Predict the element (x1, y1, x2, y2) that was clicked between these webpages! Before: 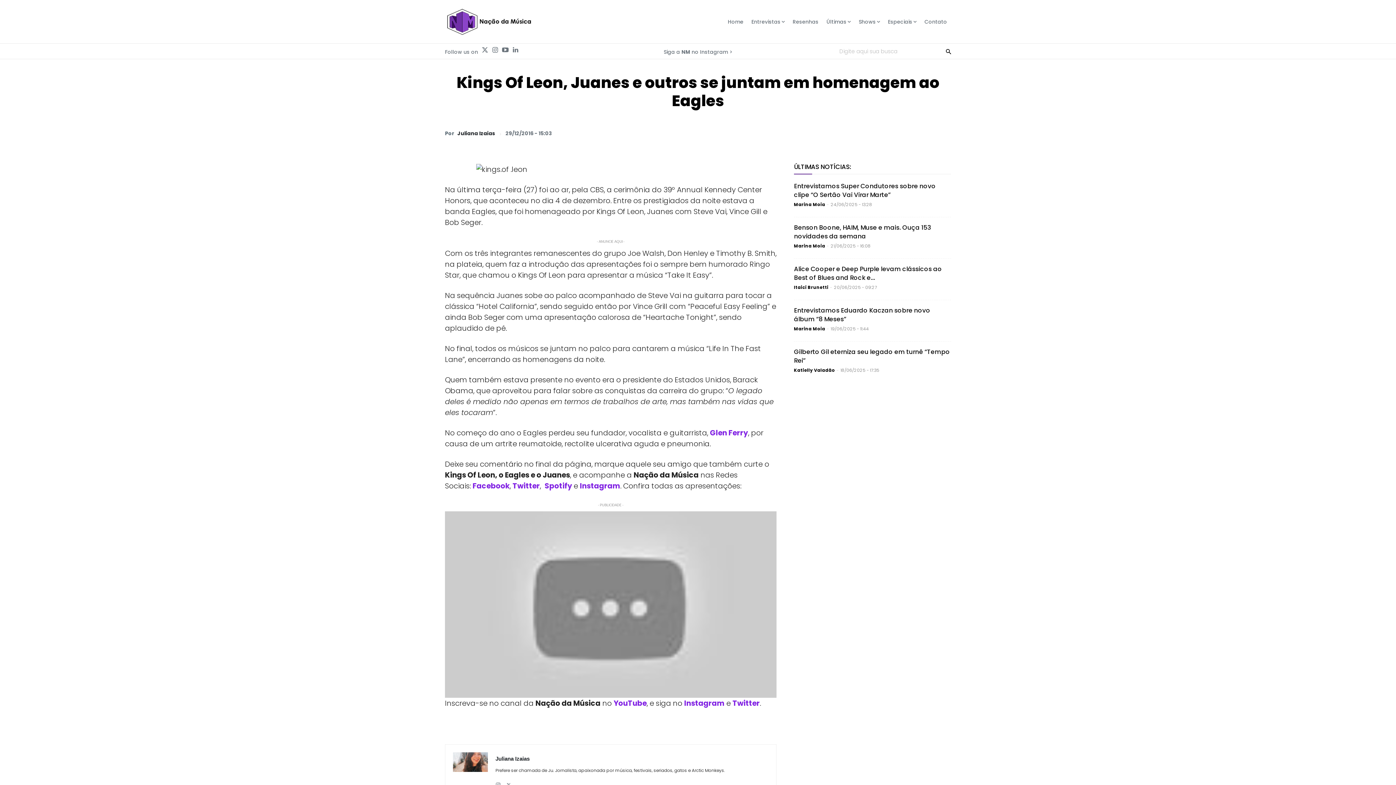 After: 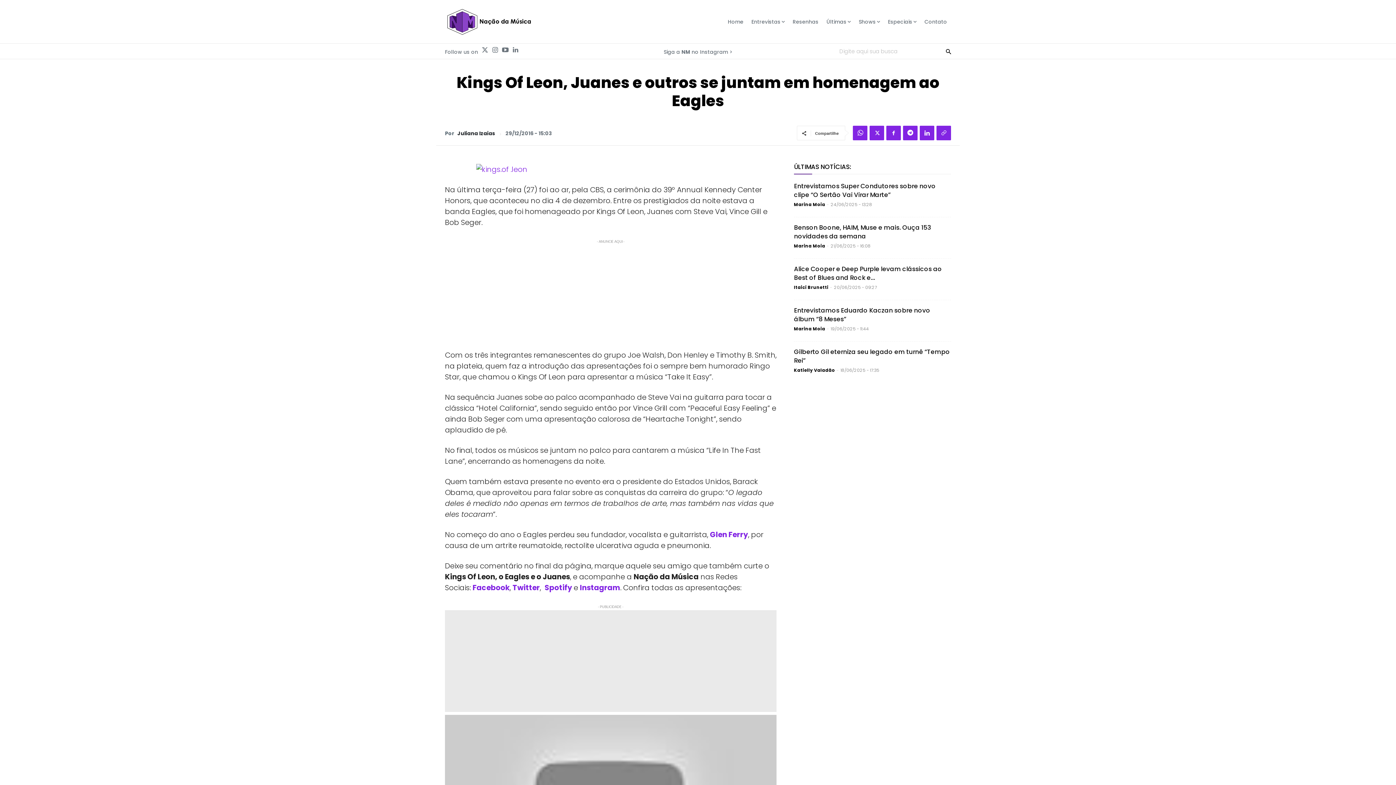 Action: bbox: (631, 718, 674, 732) label: Telegram